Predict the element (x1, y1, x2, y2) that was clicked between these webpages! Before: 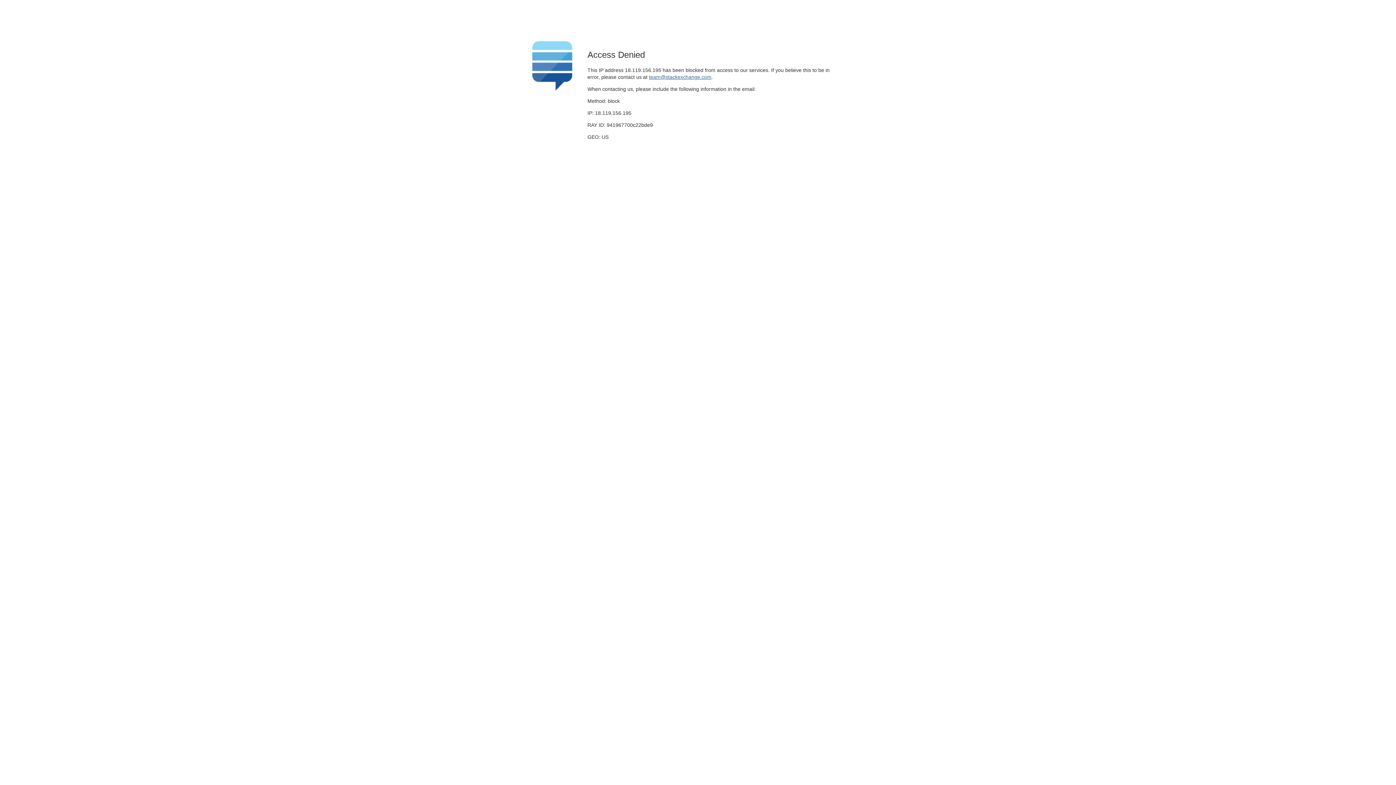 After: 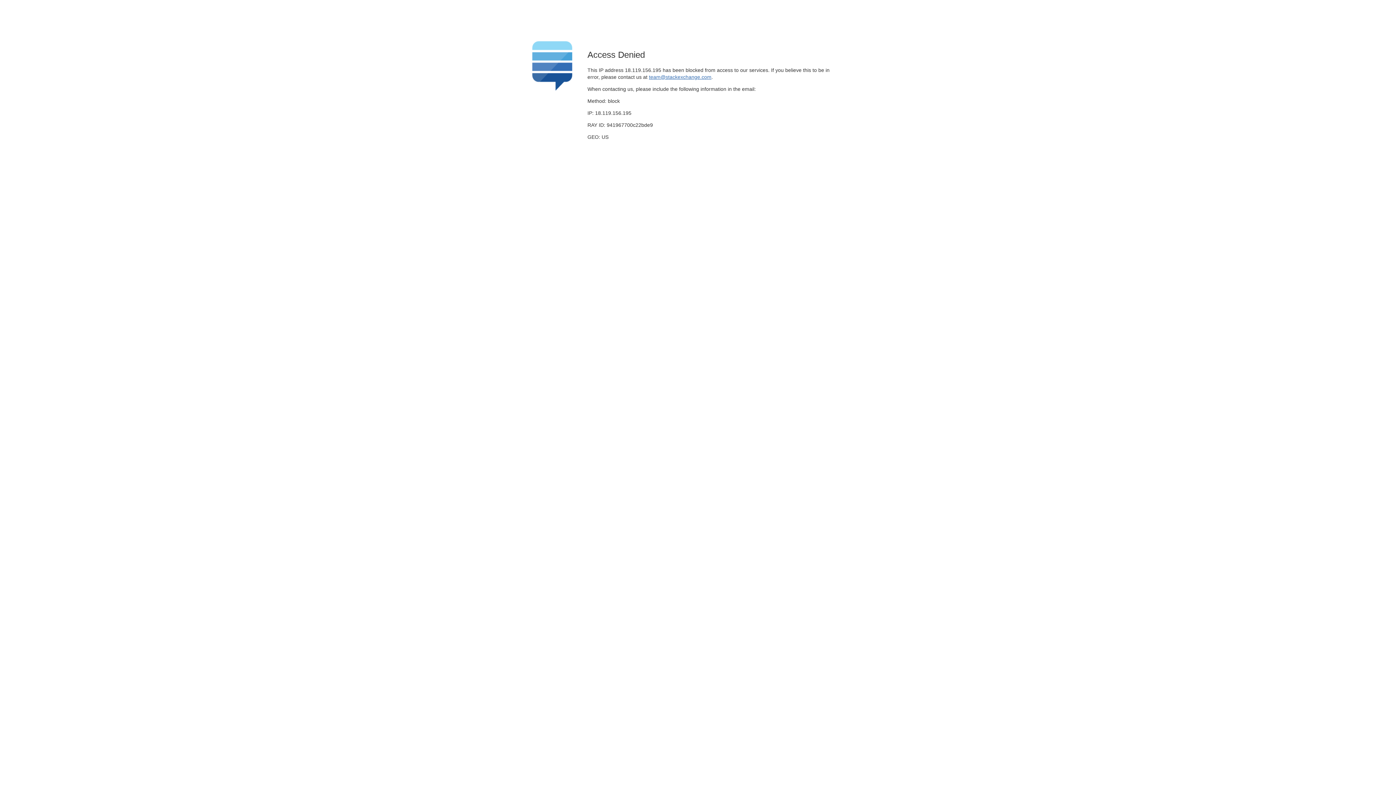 Action: bbox: (649, 74, 711, 79) label: team@stackexchange.com